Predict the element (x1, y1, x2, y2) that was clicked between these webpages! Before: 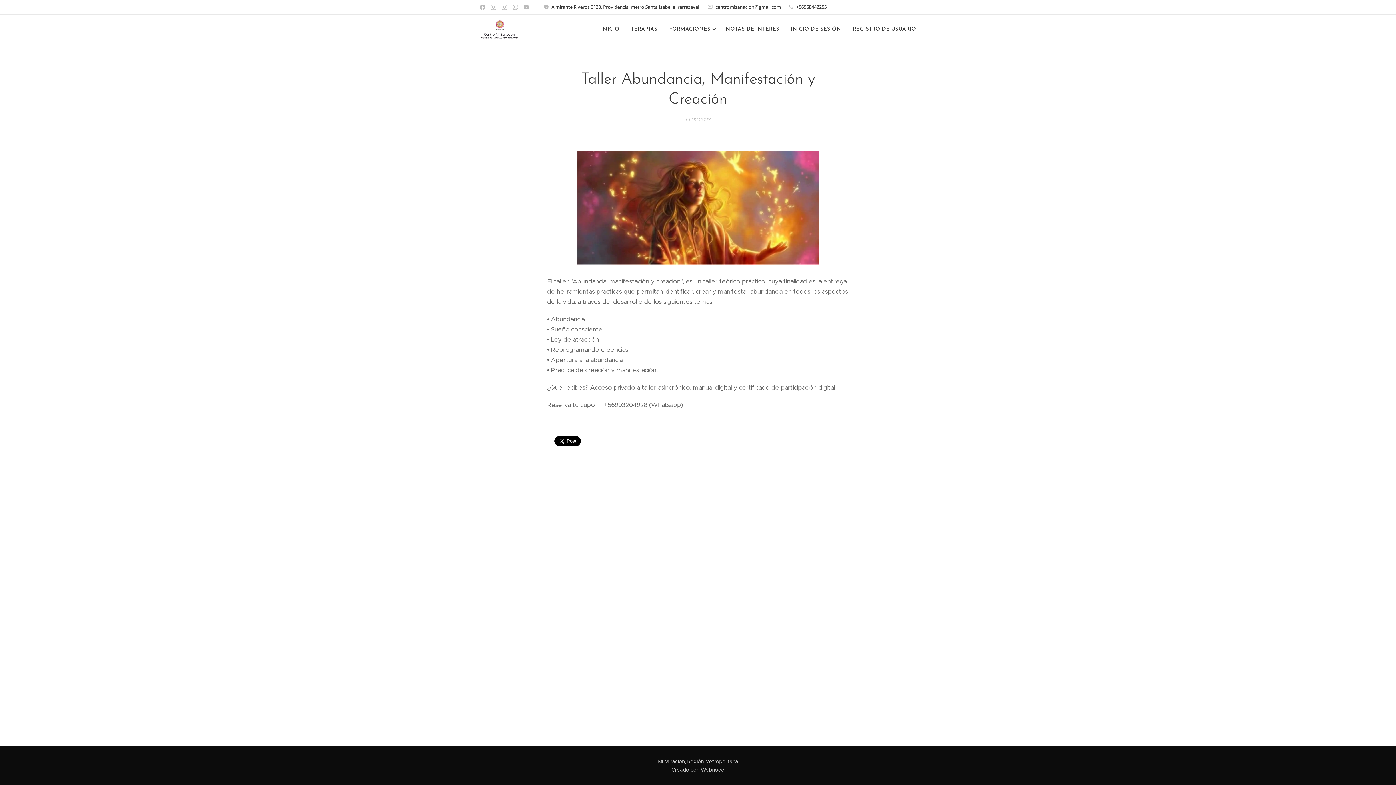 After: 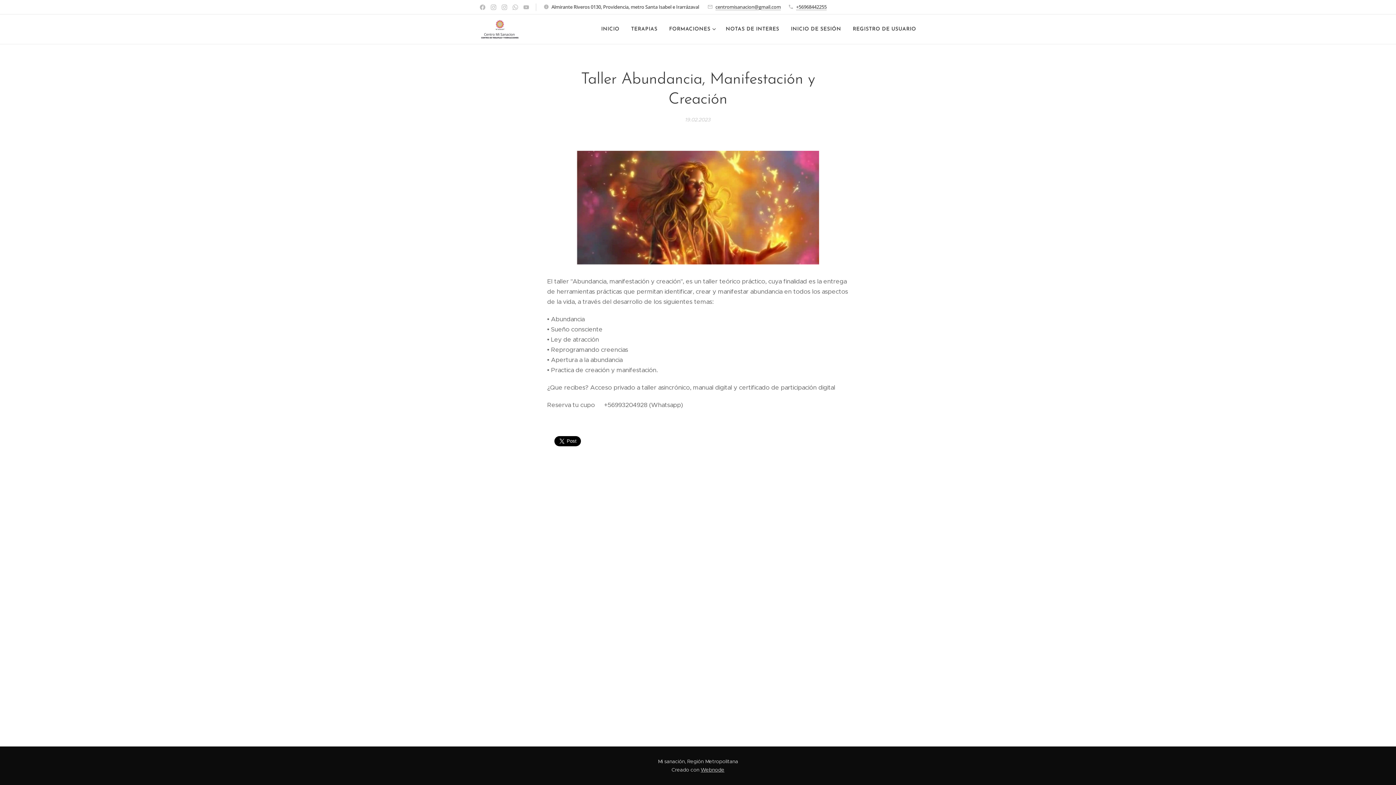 Action: bbox: (700, 766, 724, 773) label: Webnode